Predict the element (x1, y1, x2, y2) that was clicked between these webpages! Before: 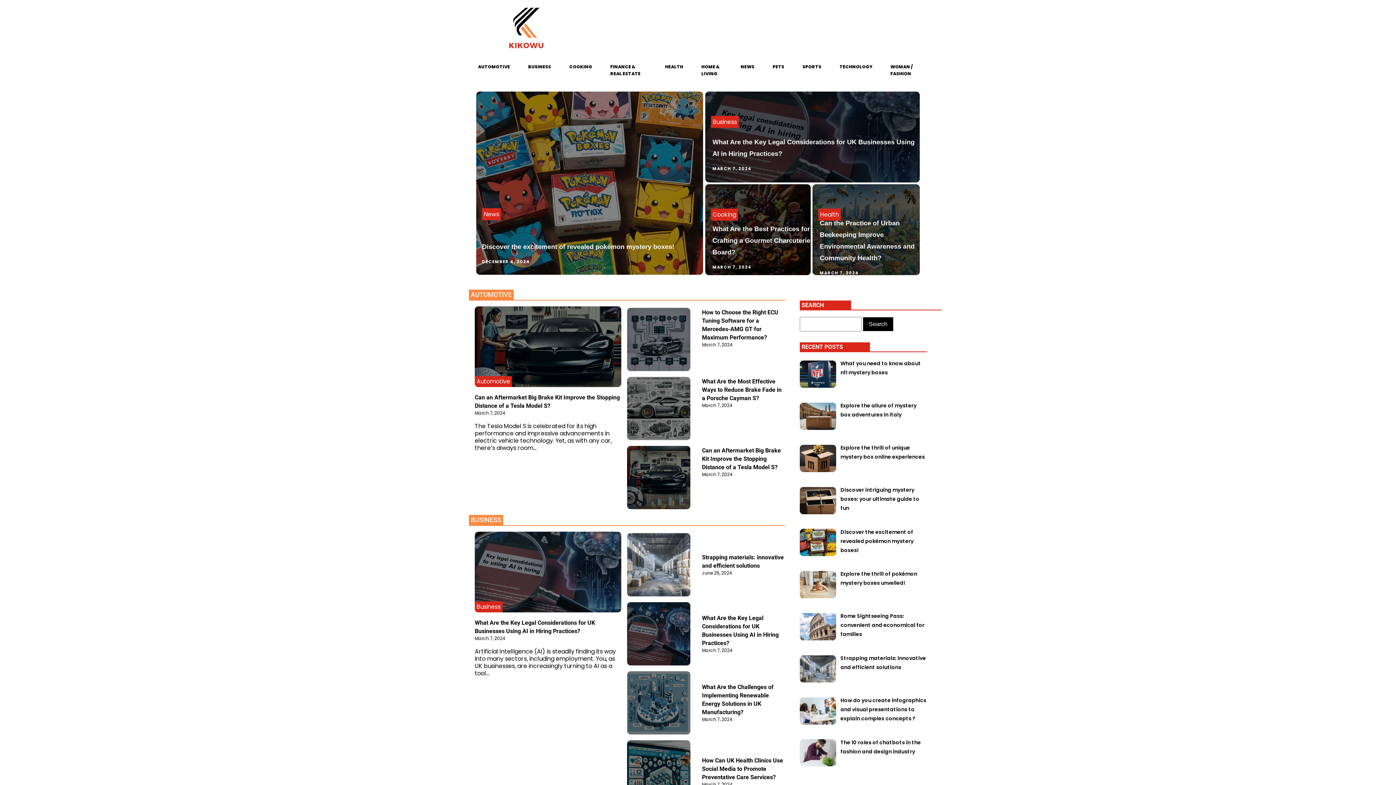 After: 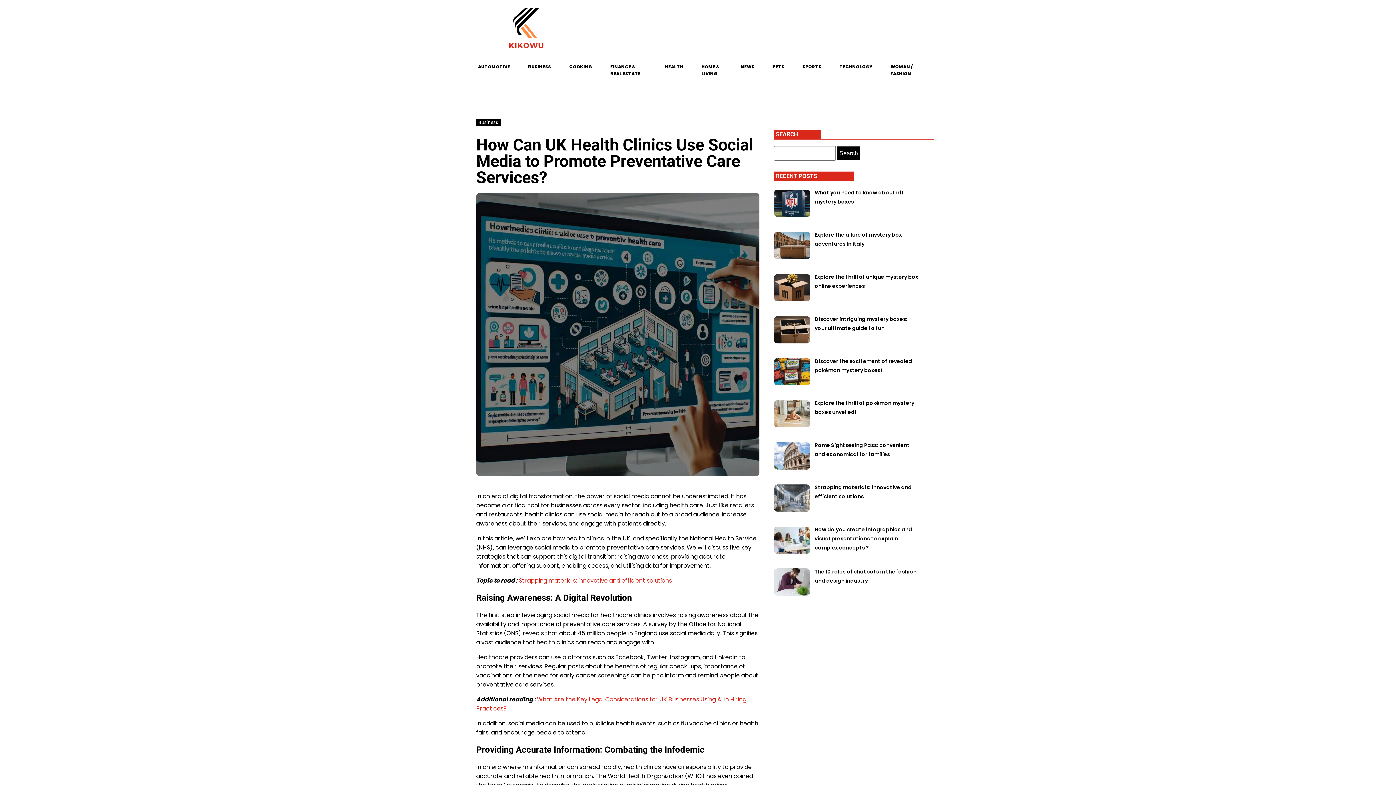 Action: bbox: (627, 740, 690, 804)